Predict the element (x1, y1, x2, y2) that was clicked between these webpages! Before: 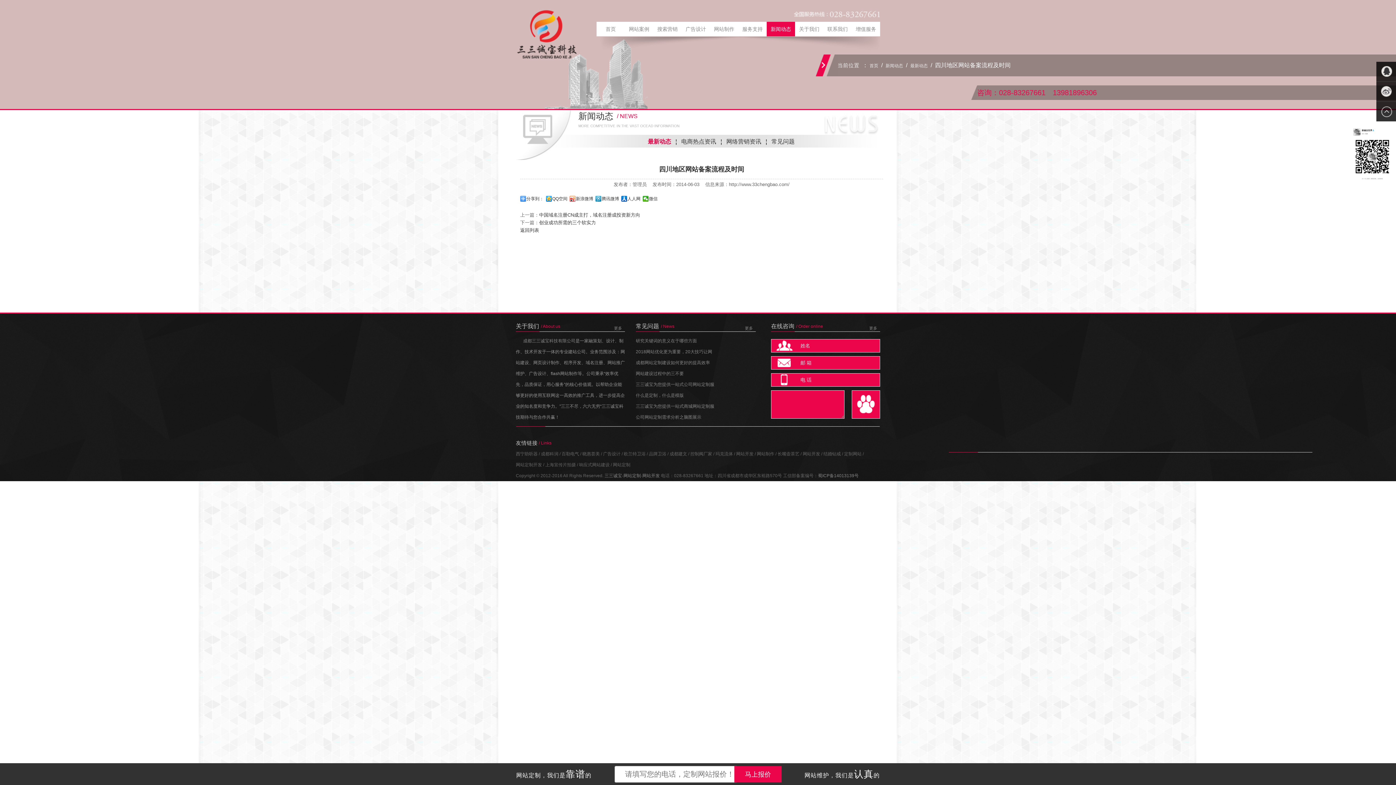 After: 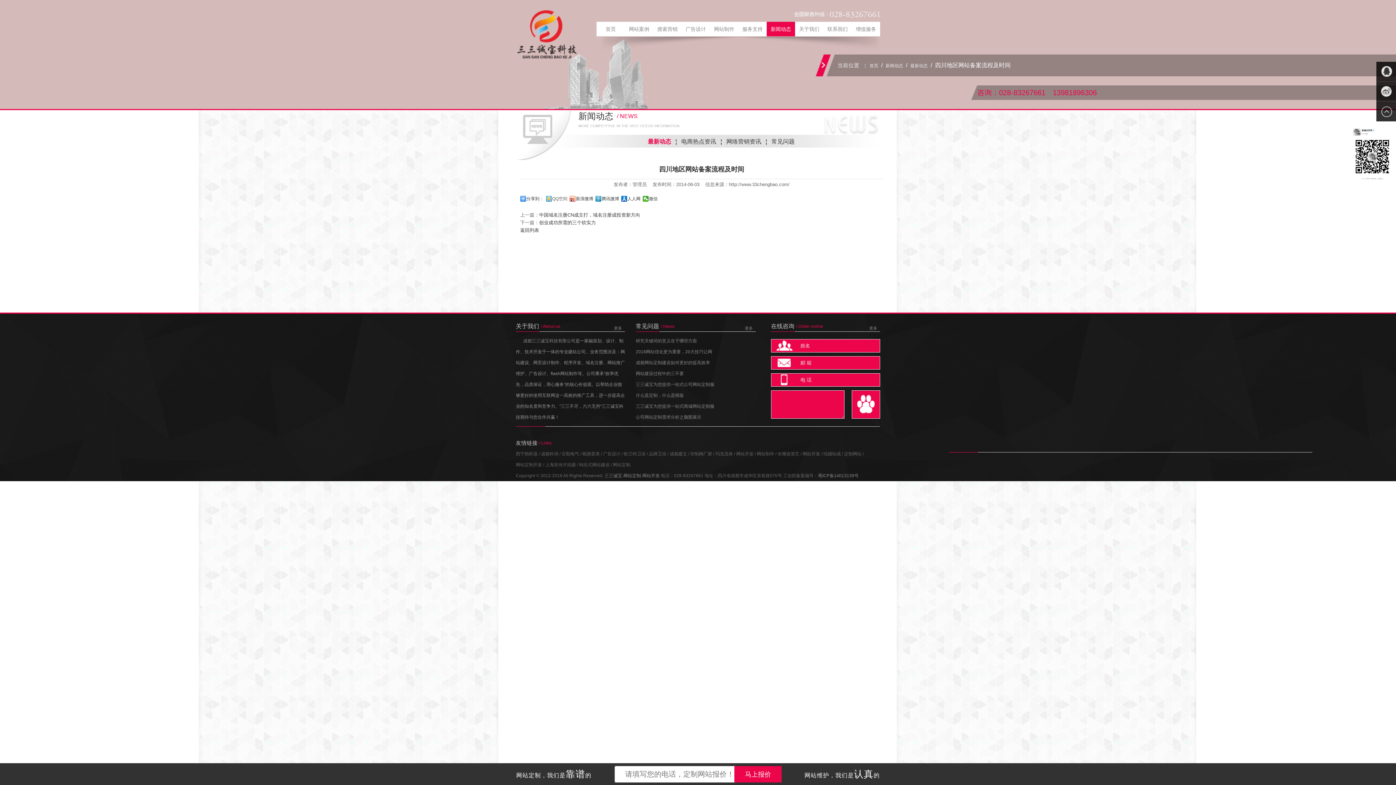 Action: bbox: (546, 196, 567, 201) label: QQ空间